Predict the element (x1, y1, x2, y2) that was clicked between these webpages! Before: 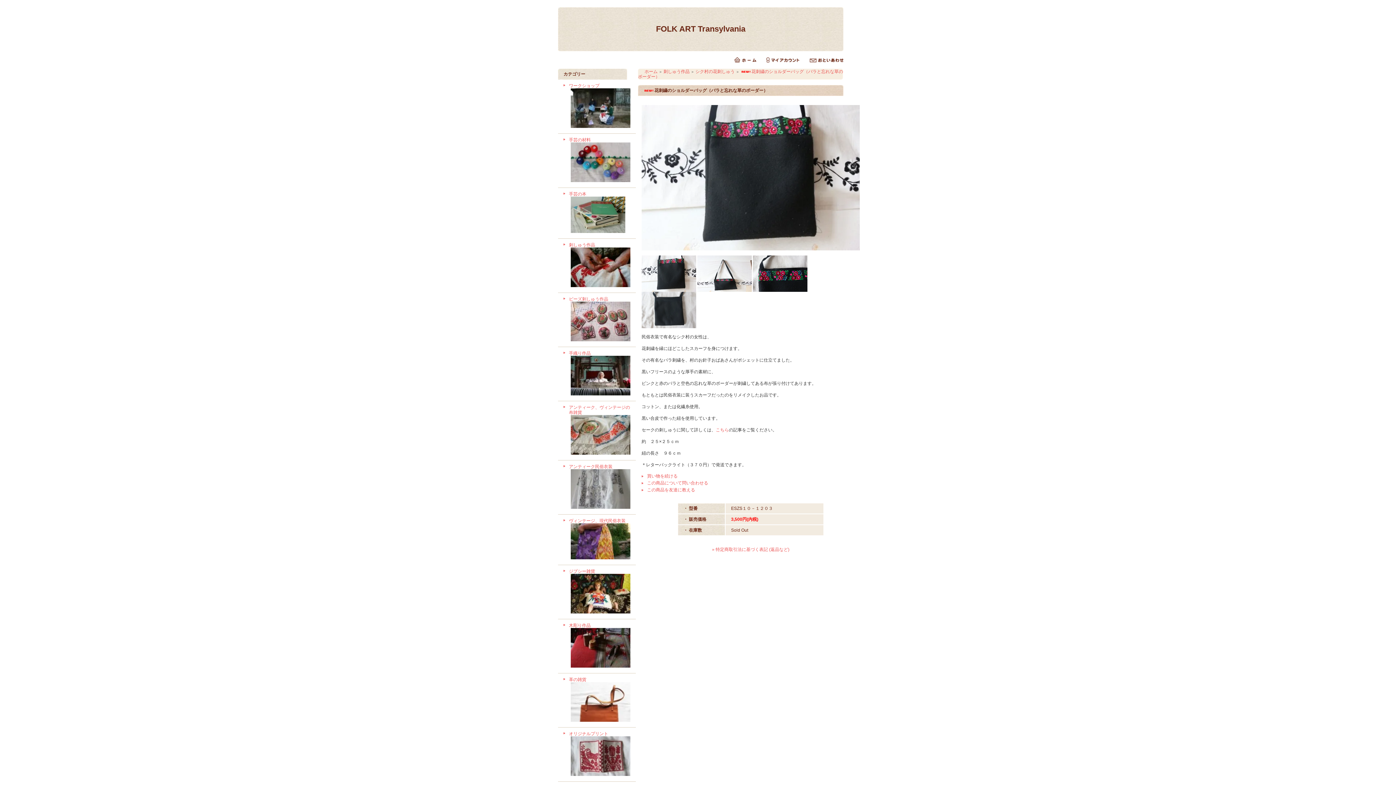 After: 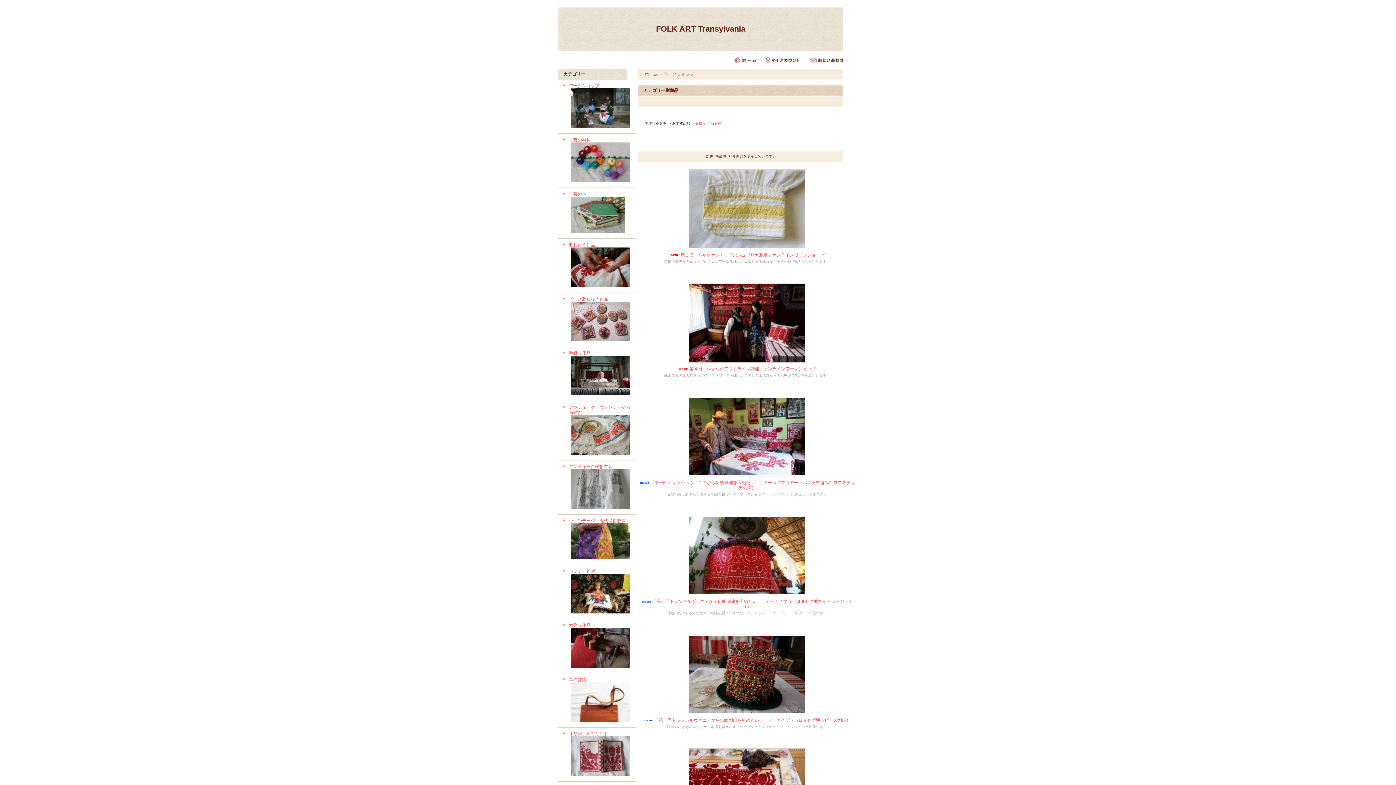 Action: label: ワークショップ bbox: (569, 83, 630, 129)